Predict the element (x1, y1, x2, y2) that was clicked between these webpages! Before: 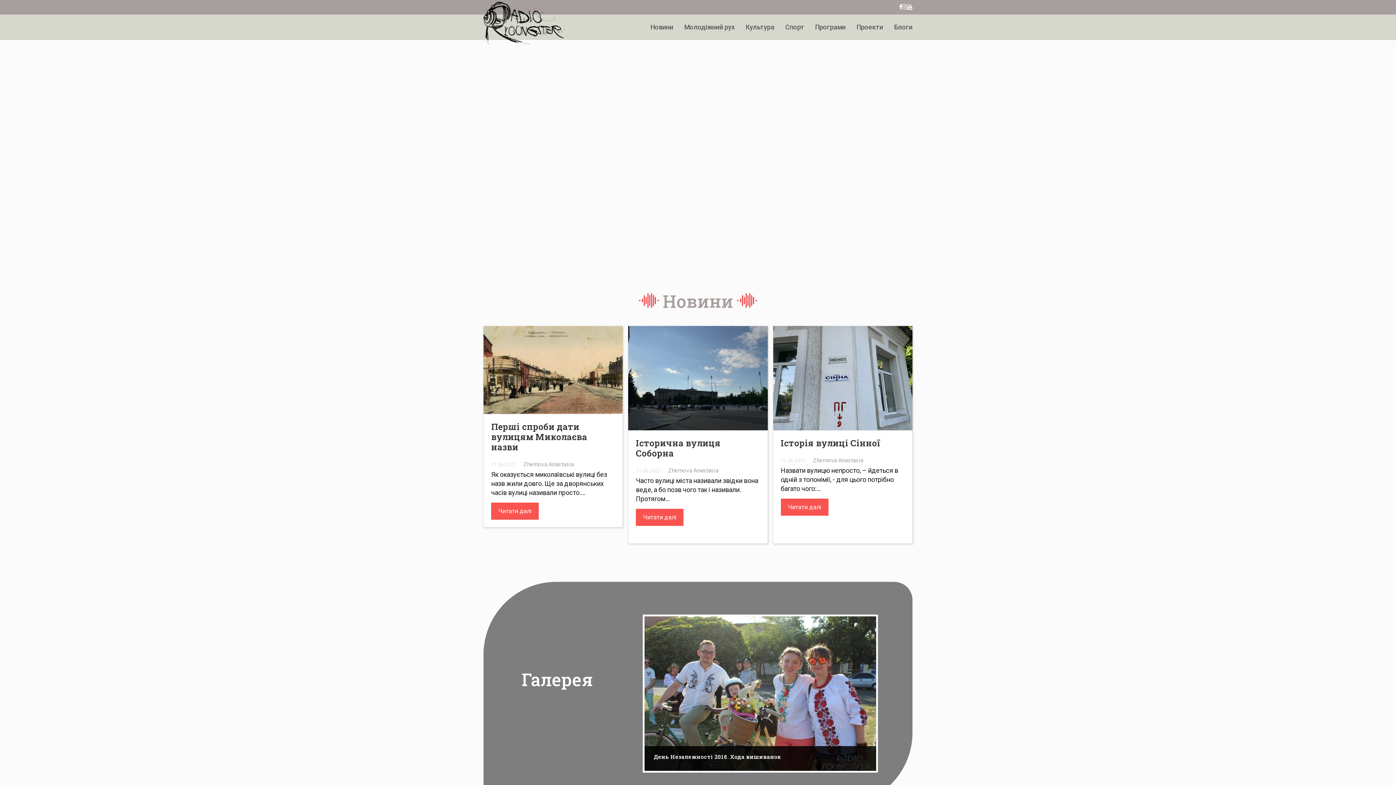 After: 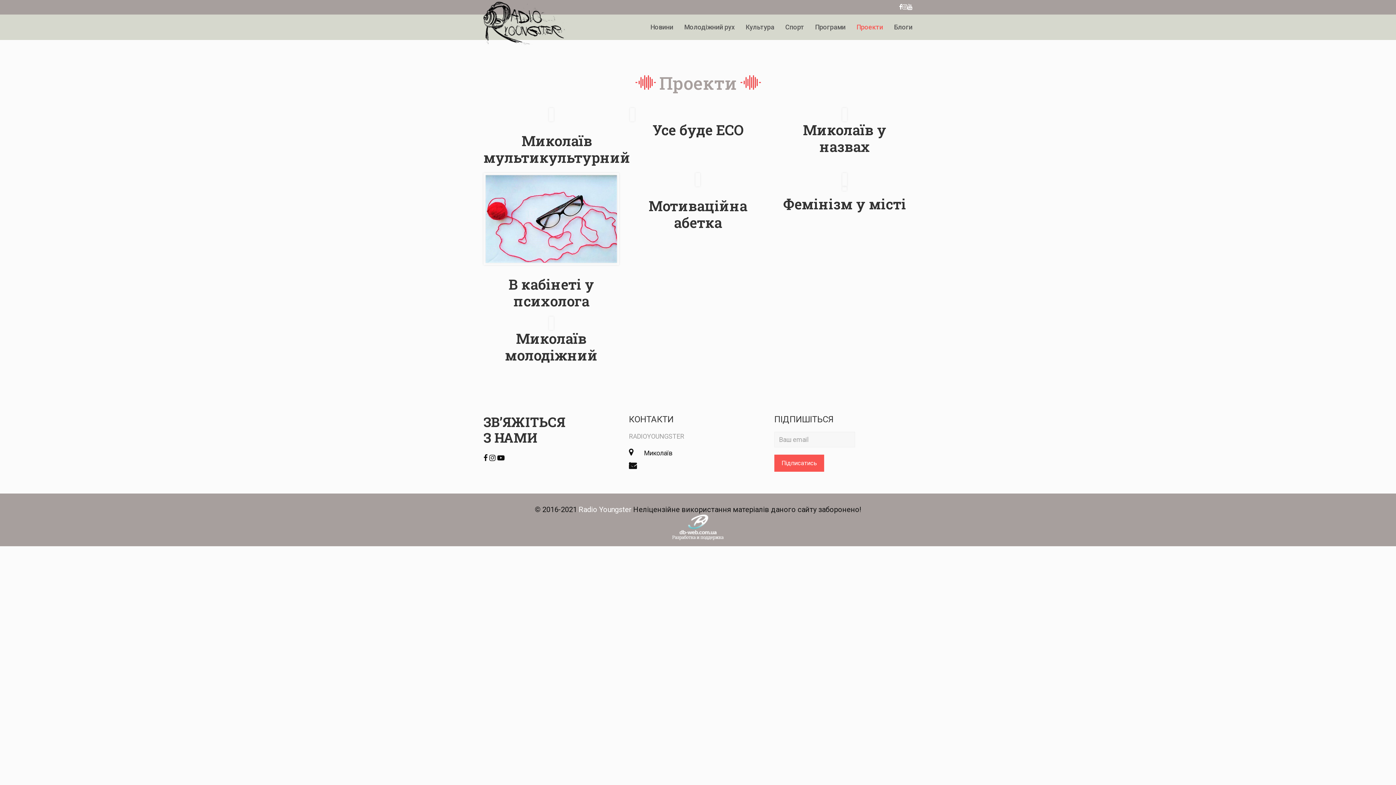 Action: label: Проекти bbox: (851, 18, 888, 36)